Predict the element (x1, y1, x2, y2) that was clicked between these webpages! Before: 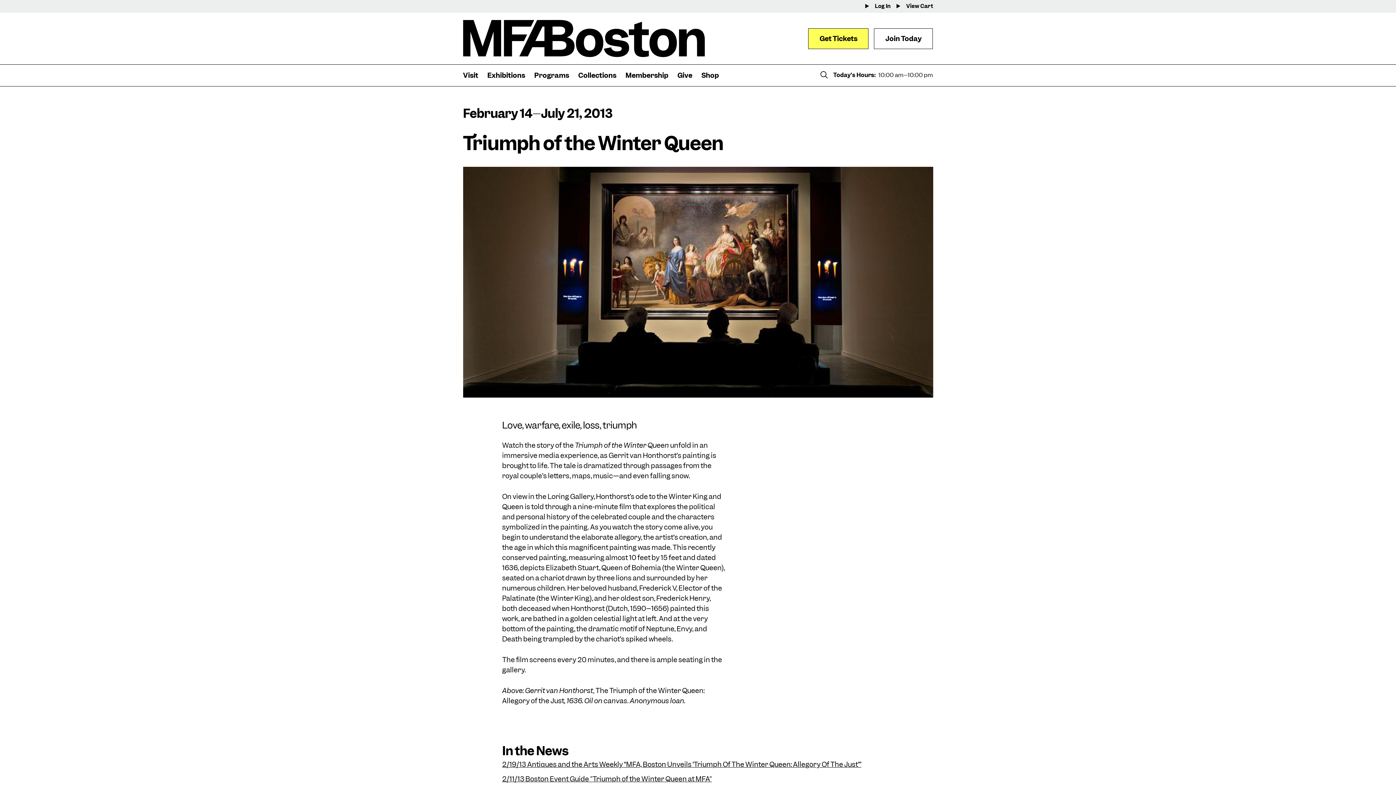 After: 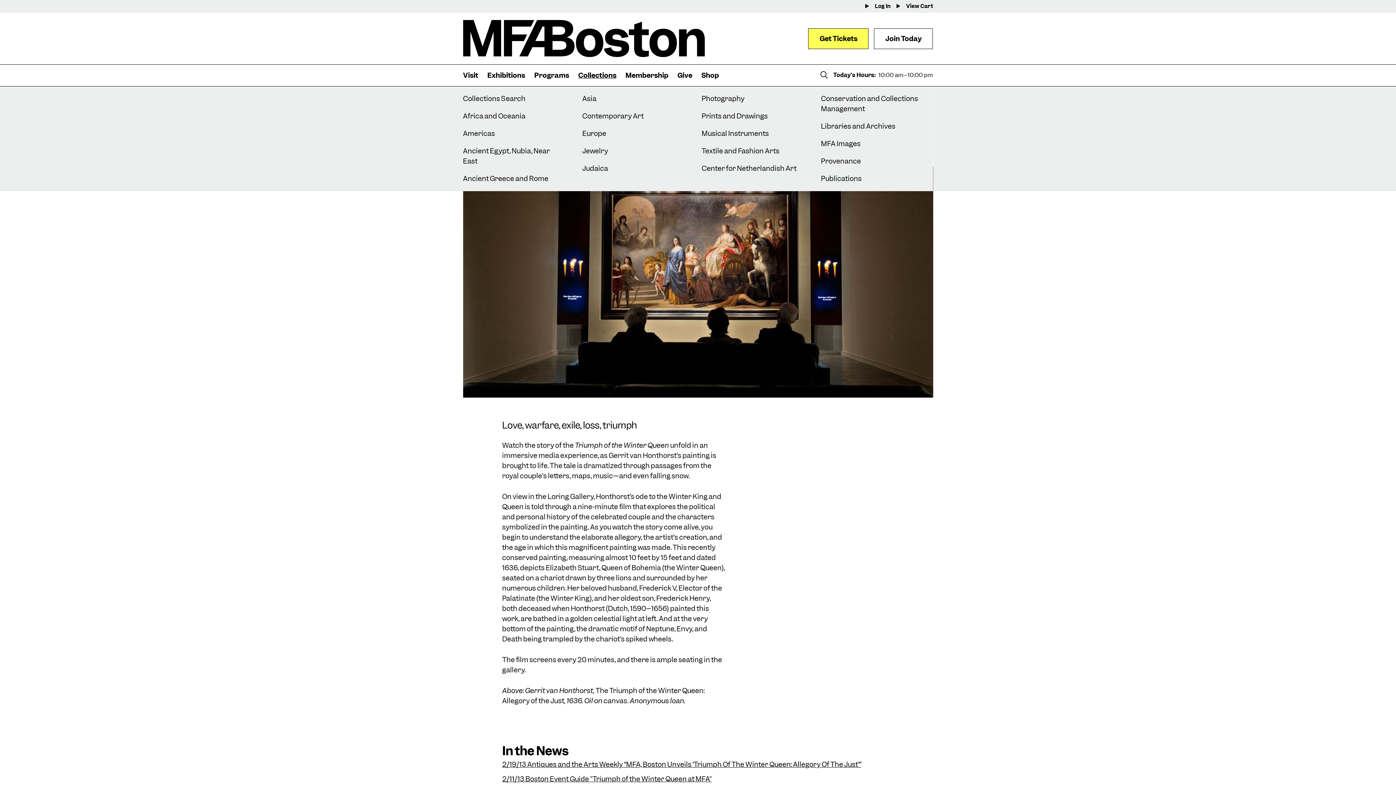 Action: label: Collections bbox: (578, 64, 625, 86)